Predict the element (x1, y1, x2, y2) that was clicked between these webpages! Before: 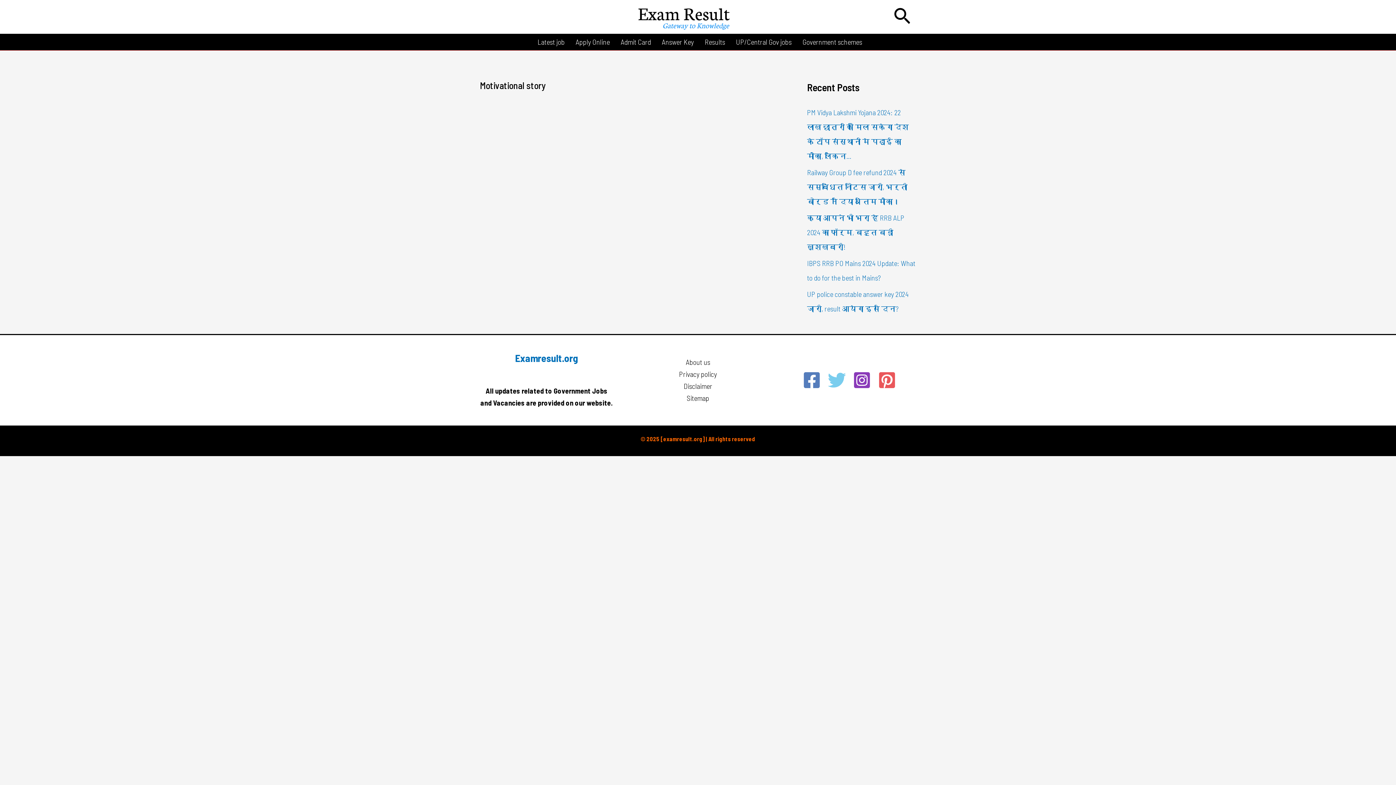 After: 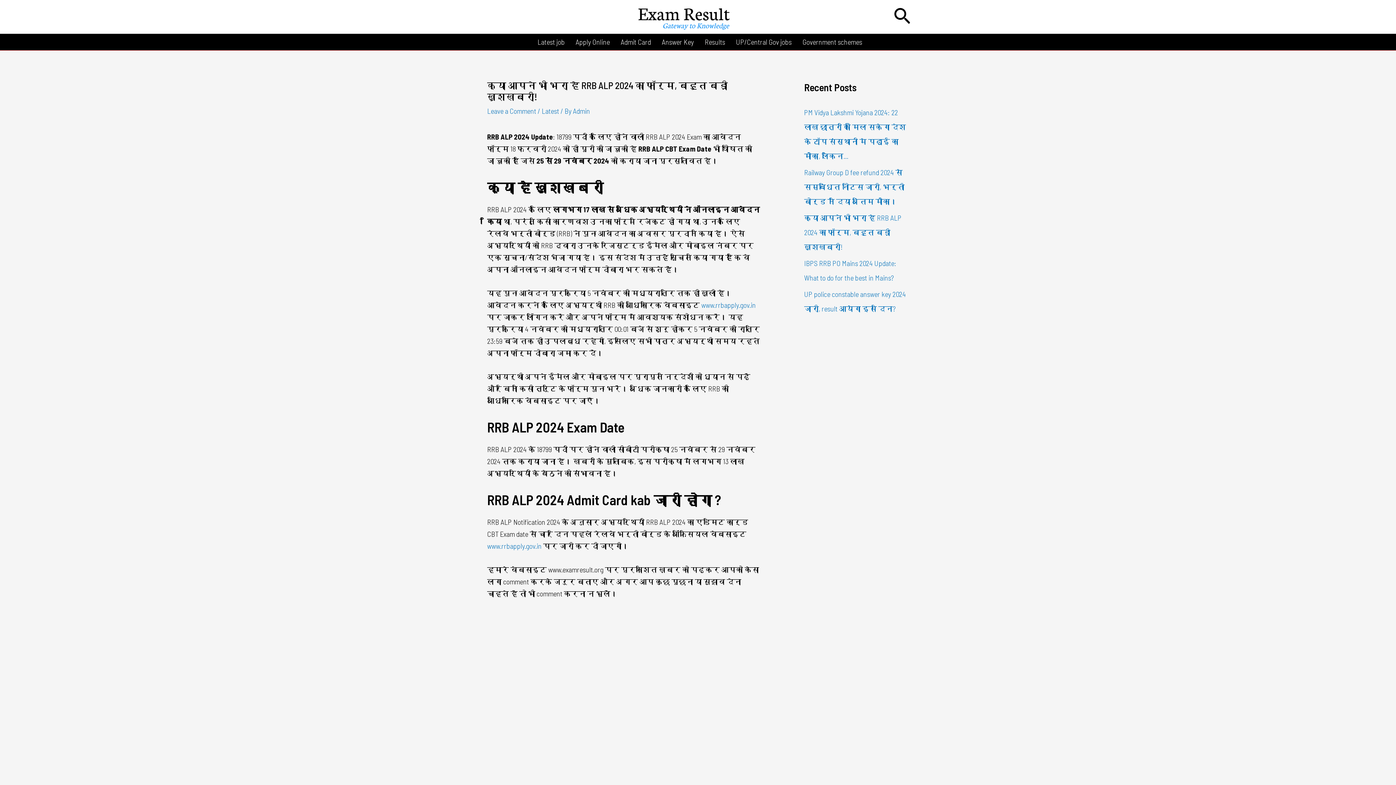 Action: label: क्या आपने भी भरा है RRB ALP 2024 का फॉर्म, बहुत बड़ी खुशखबरी! bbox: (807, 213, 904, 251)